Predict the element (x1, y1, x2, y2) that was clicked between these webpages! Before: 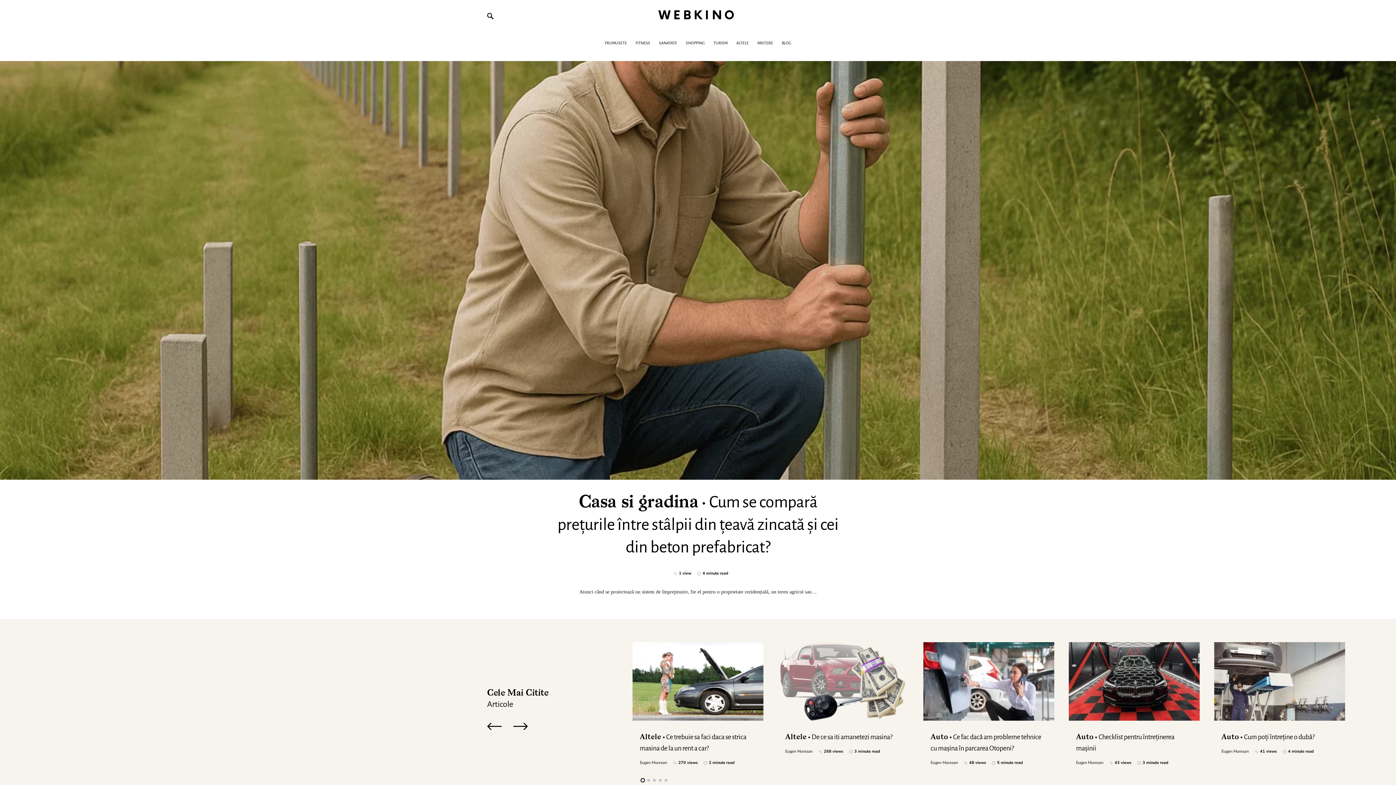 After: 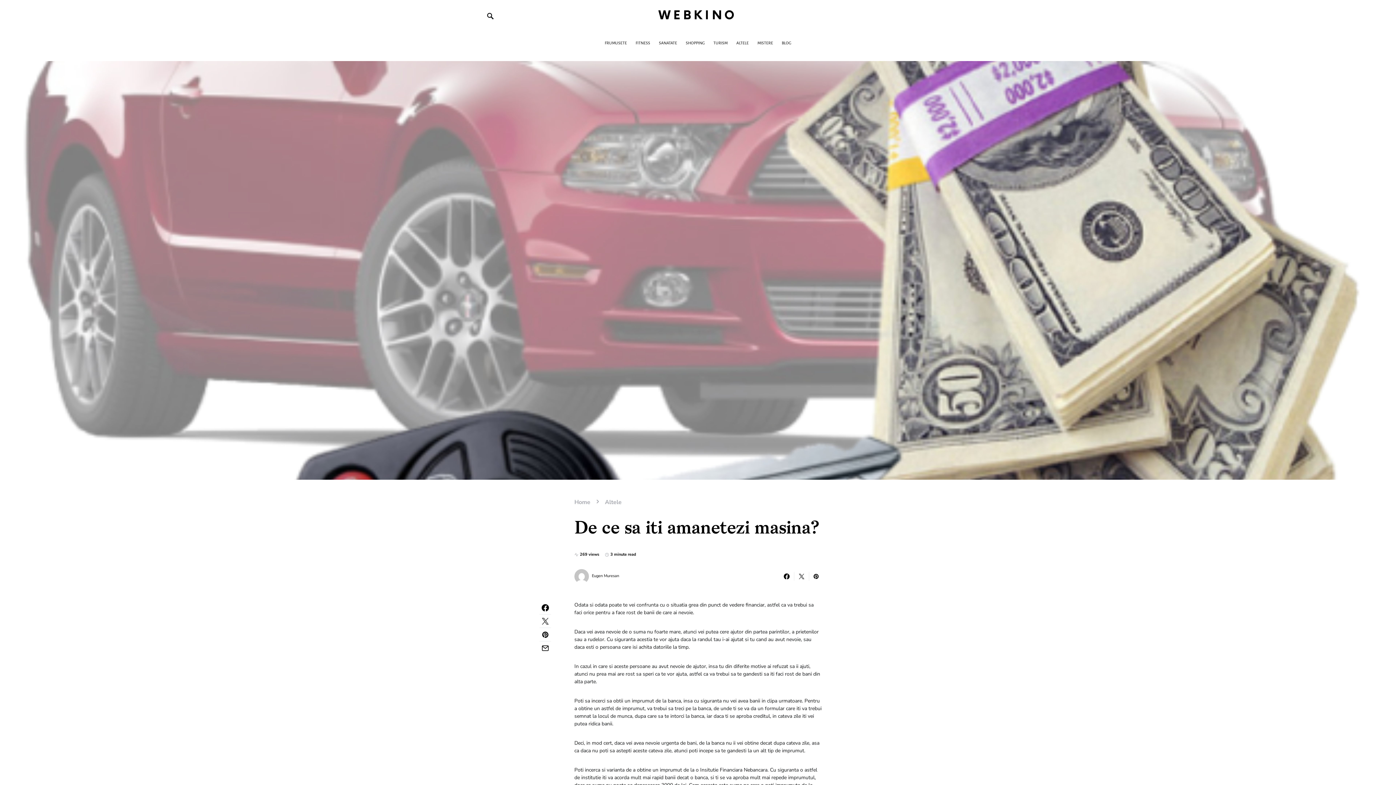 Action: label: AlteleDe ce sa iti amanetezi masina? bbox: (785, 734, 892, 741)